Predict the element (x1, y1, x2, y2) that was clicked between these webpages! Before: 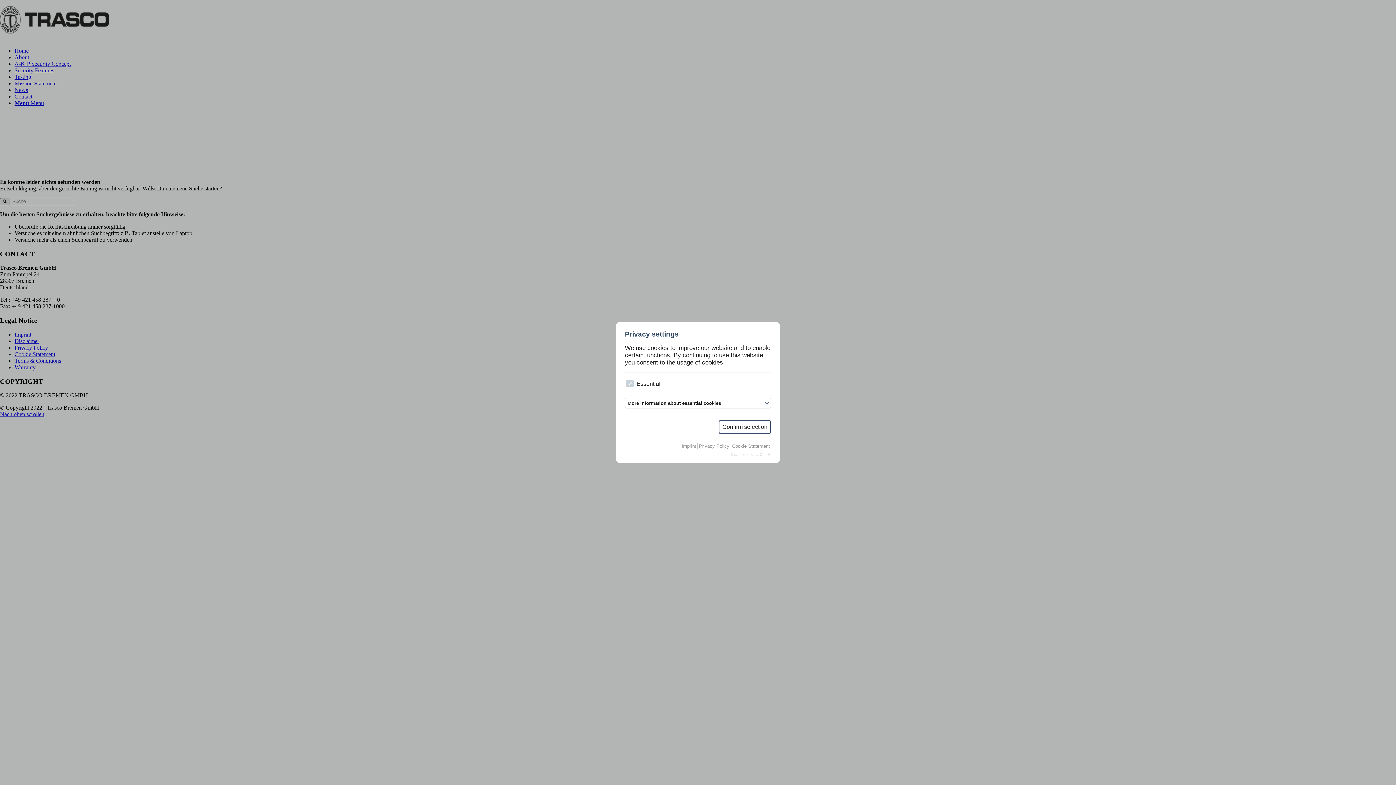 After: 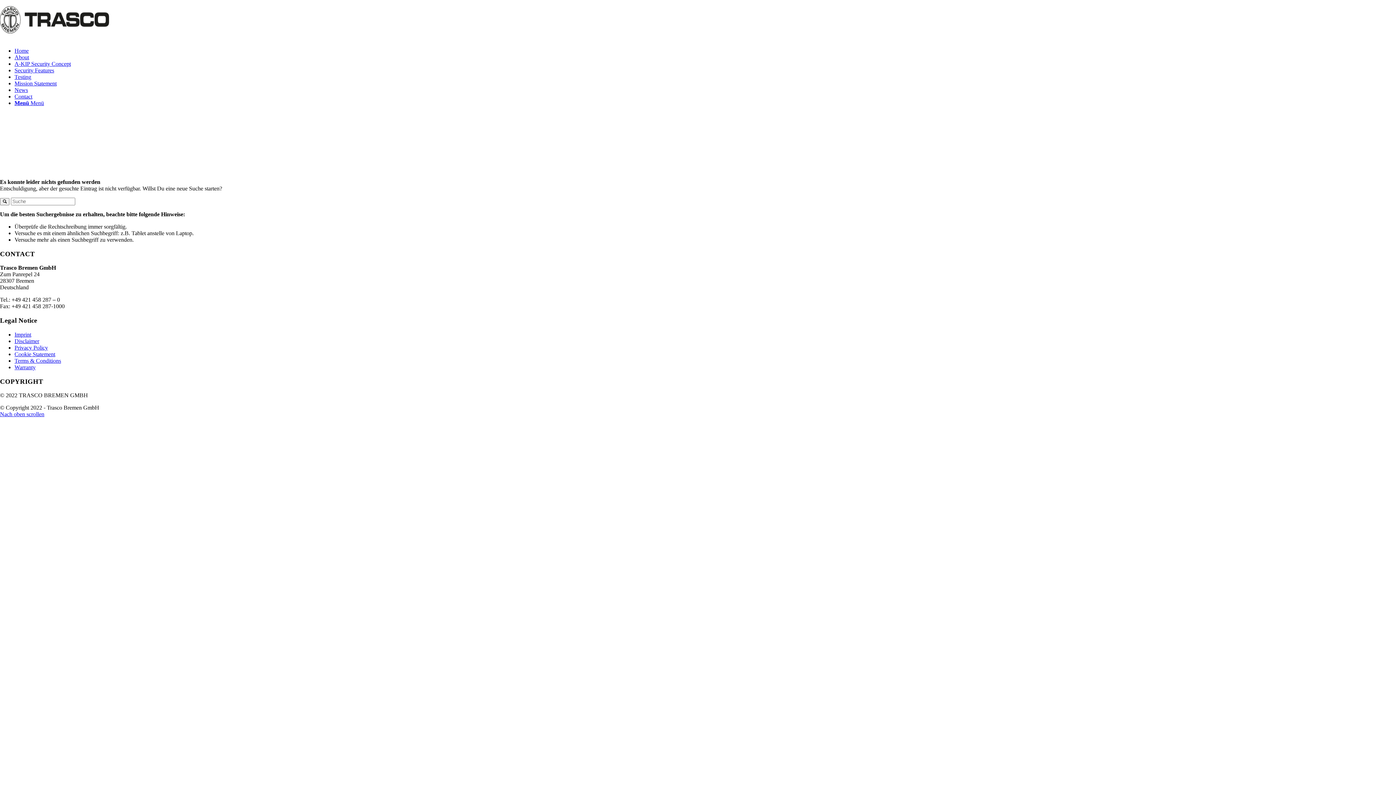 Action: bbox: (718, 420, 771, 434) label: Confirm selection